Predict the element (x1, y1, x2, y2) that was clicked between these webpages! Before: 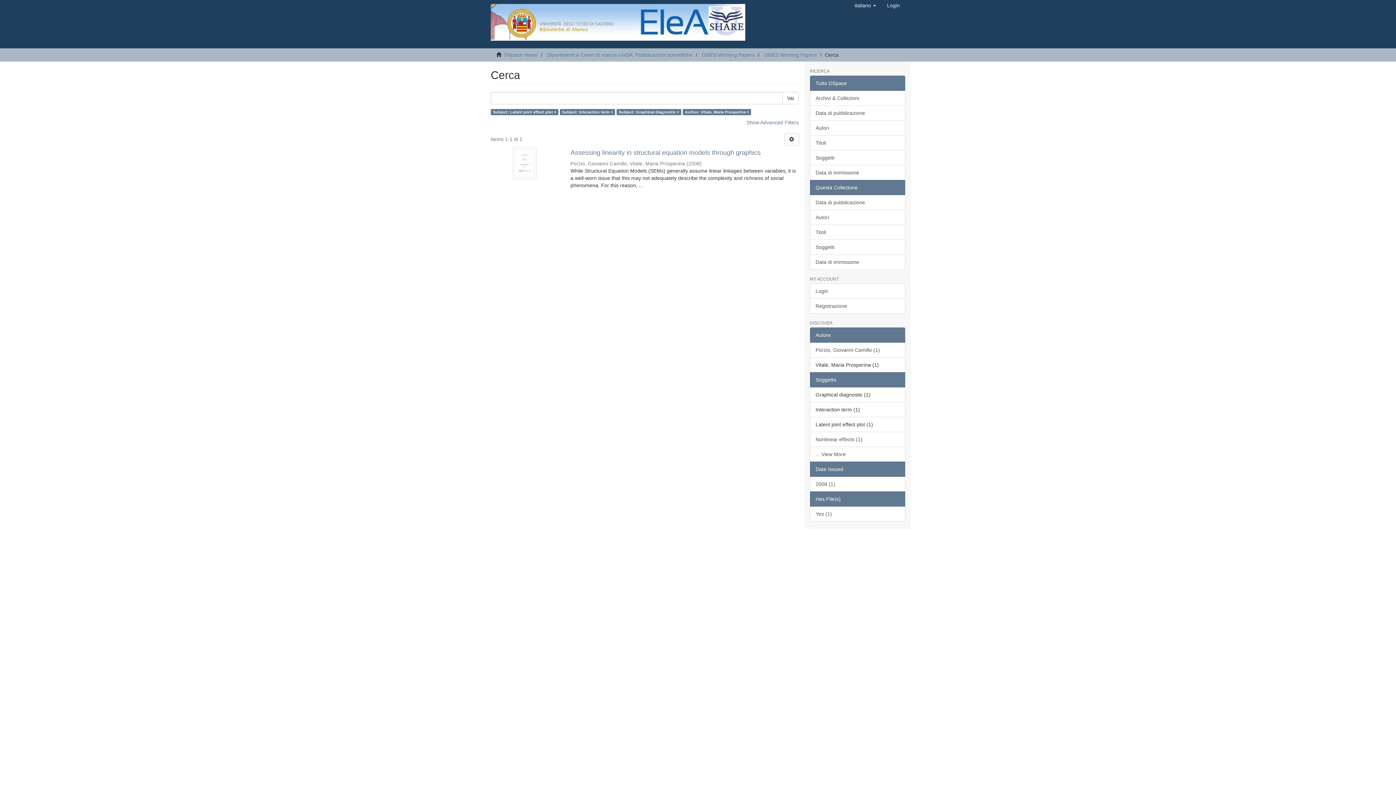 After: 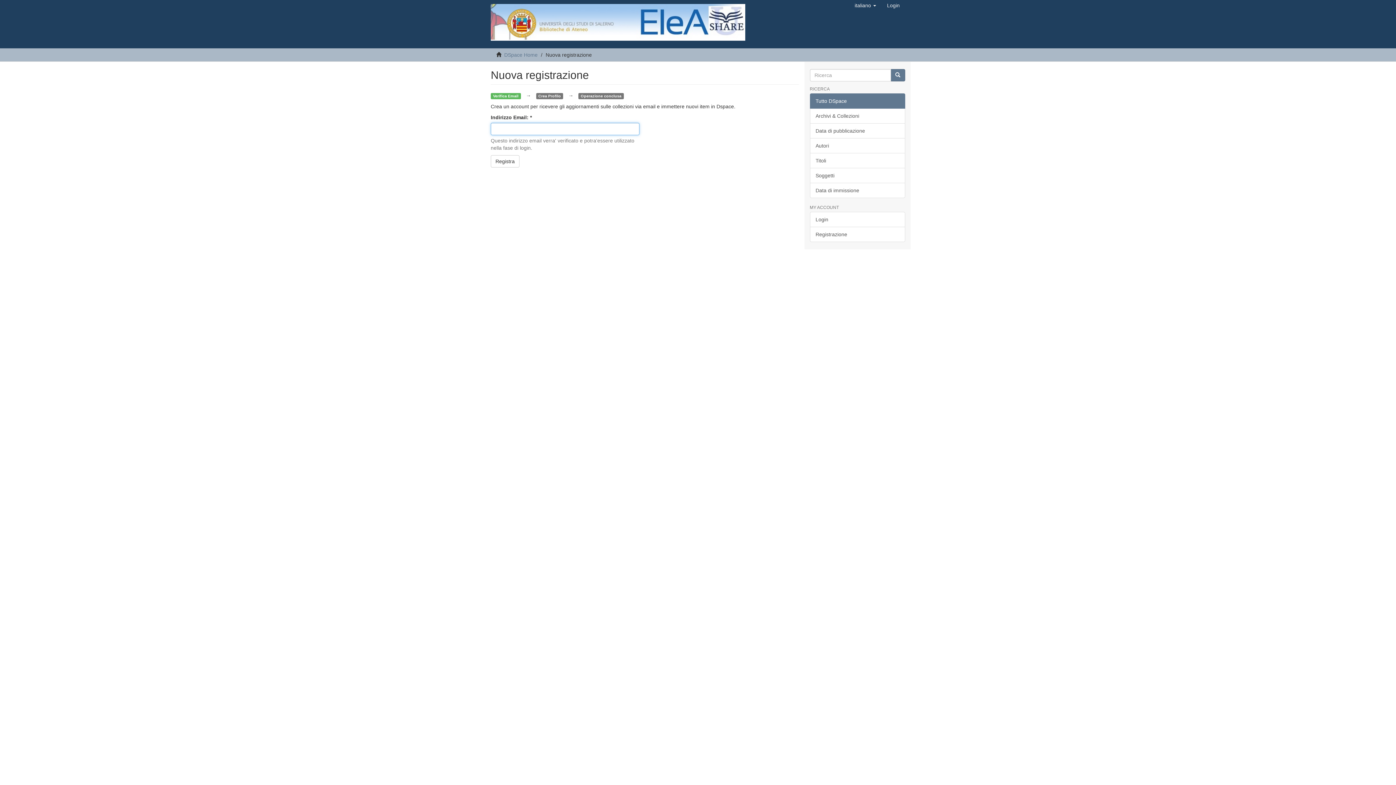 Action: label: Registrazione bbox: (810, 298, 905, 313)